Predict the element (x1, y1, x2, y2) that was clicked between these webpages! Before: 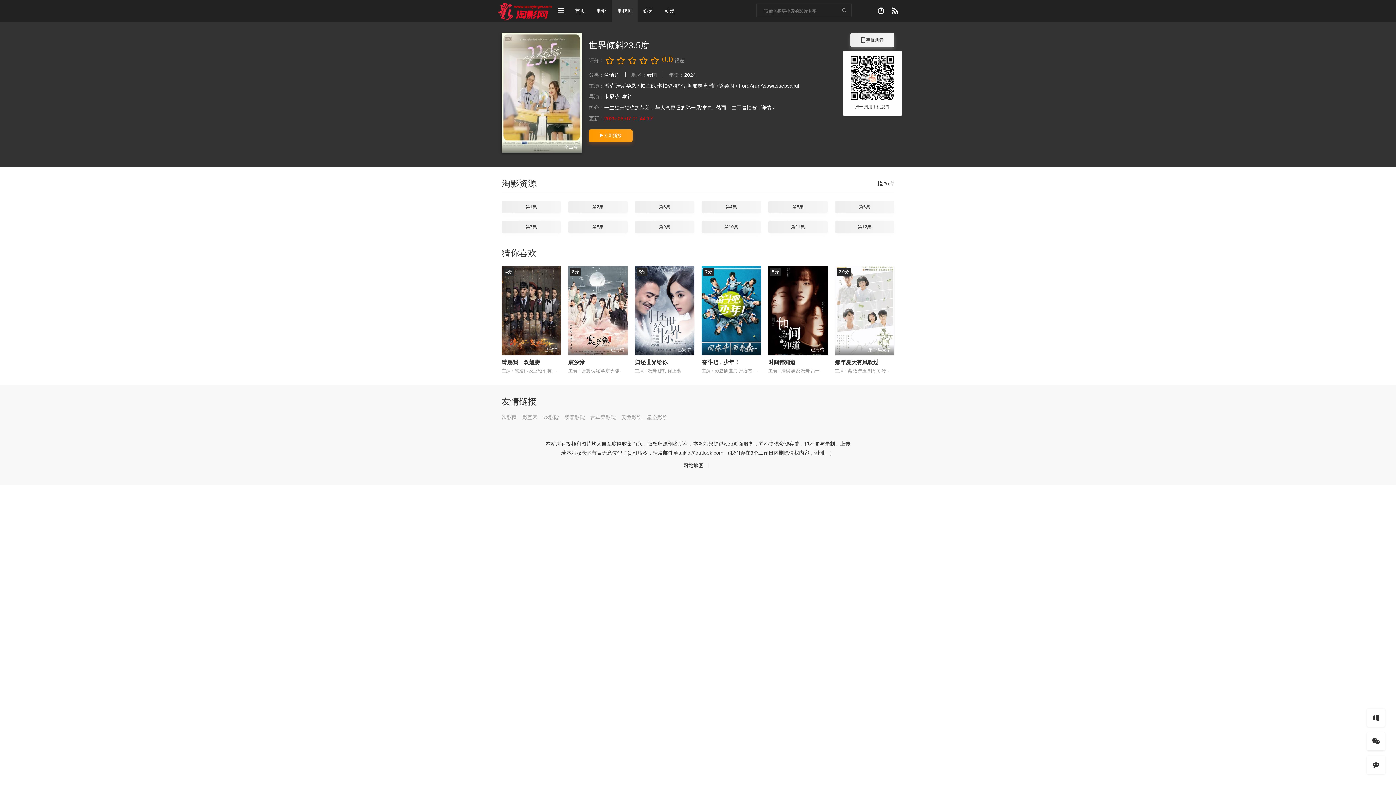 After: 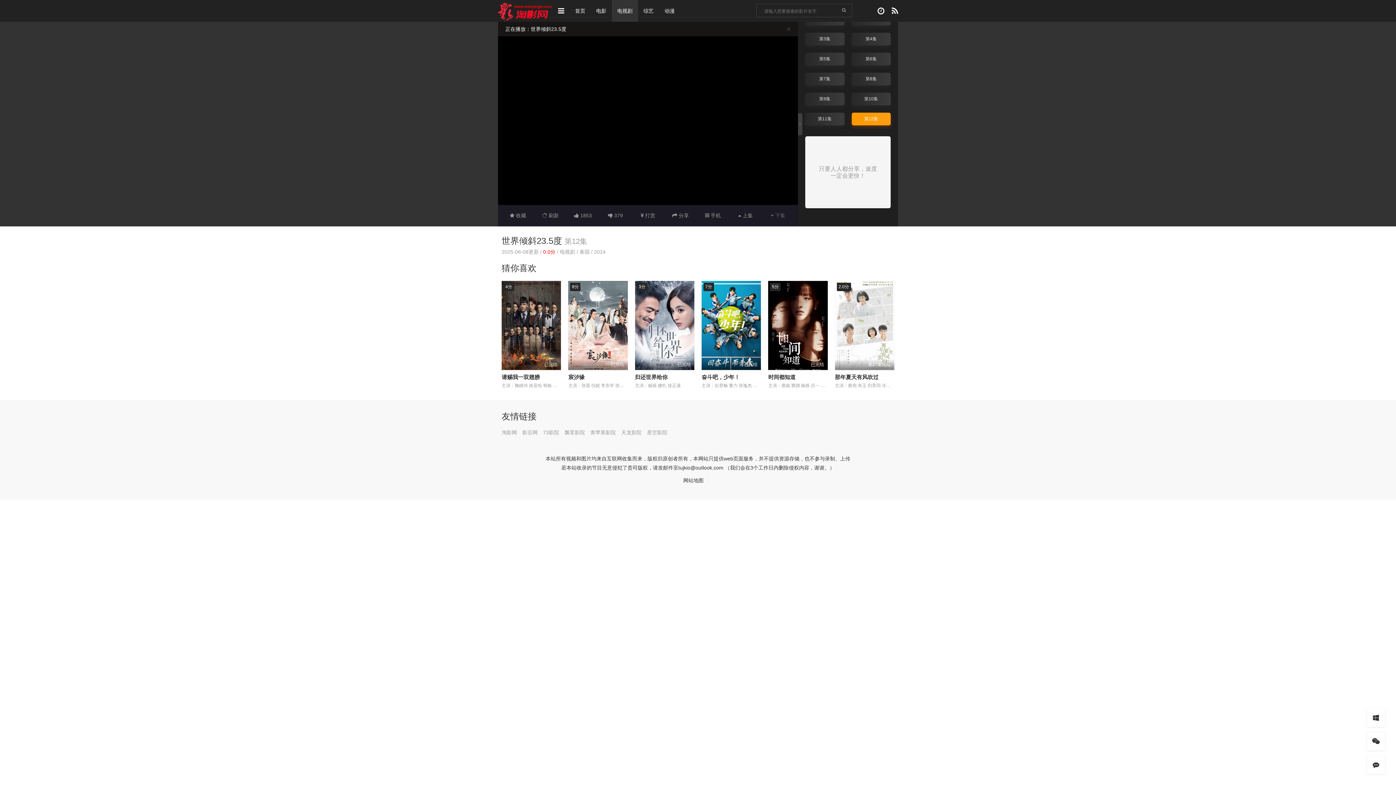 Action: label: 第12集 bbox: (835, 220, 894, 233)